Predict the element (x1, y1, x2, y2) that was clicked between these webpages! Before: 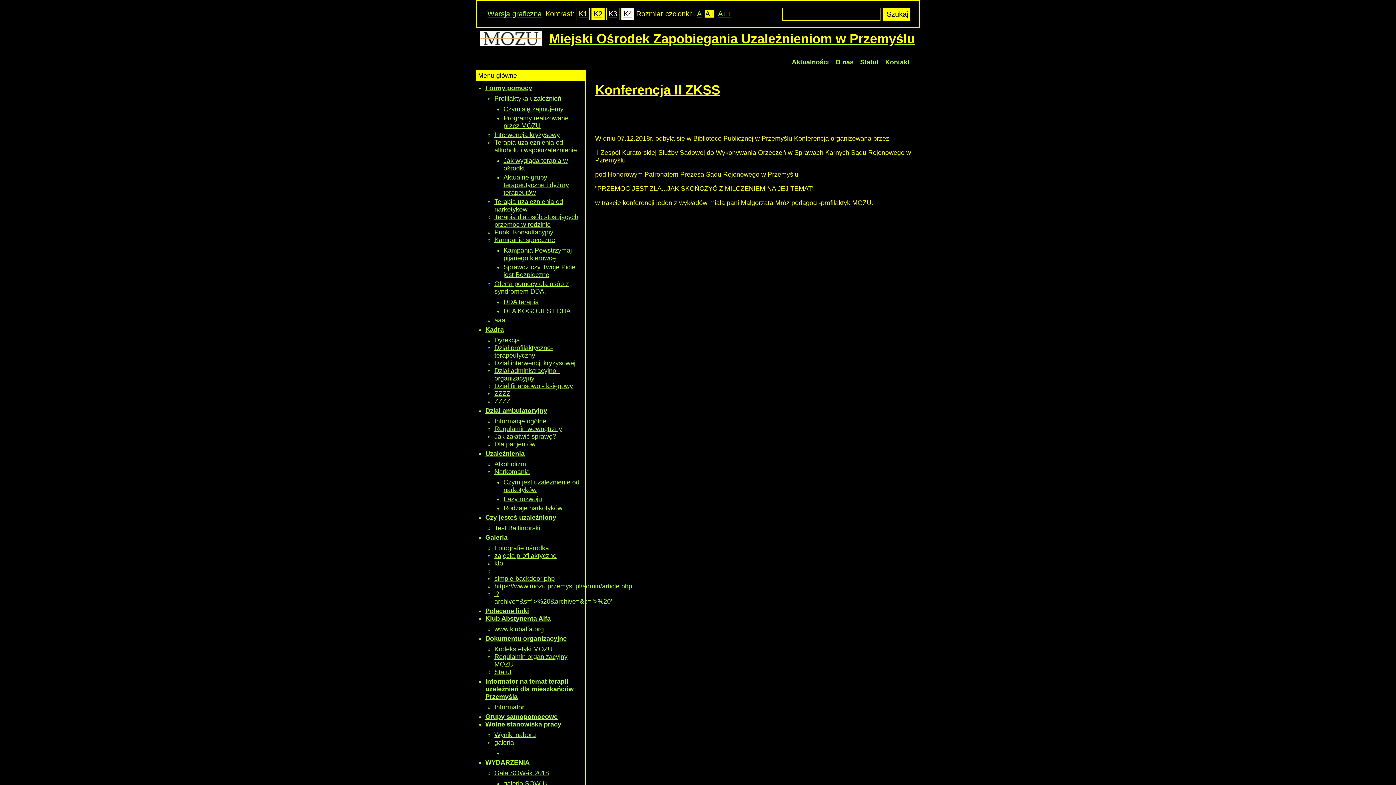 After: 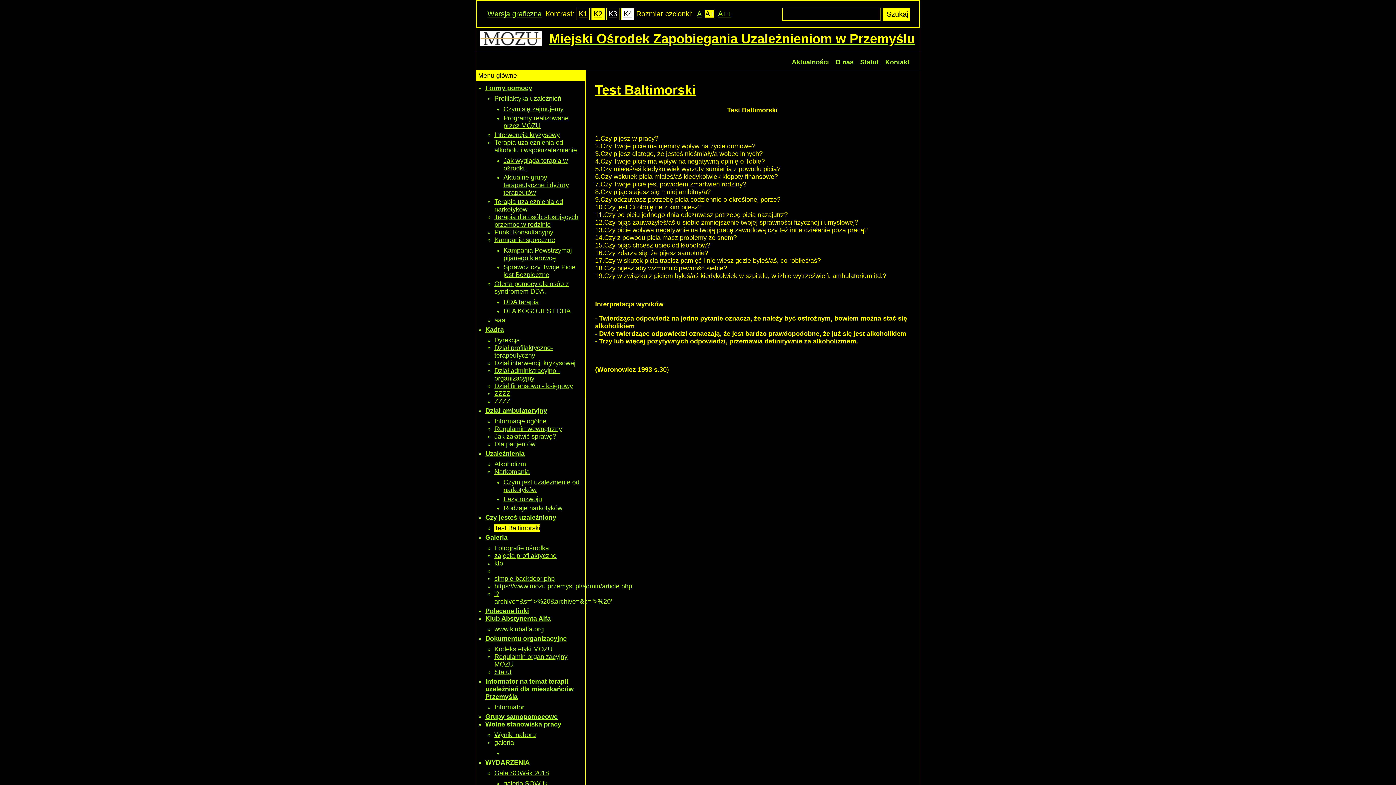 Action: label: Test Baltimorski bbox: (494, 524, 540, 532)